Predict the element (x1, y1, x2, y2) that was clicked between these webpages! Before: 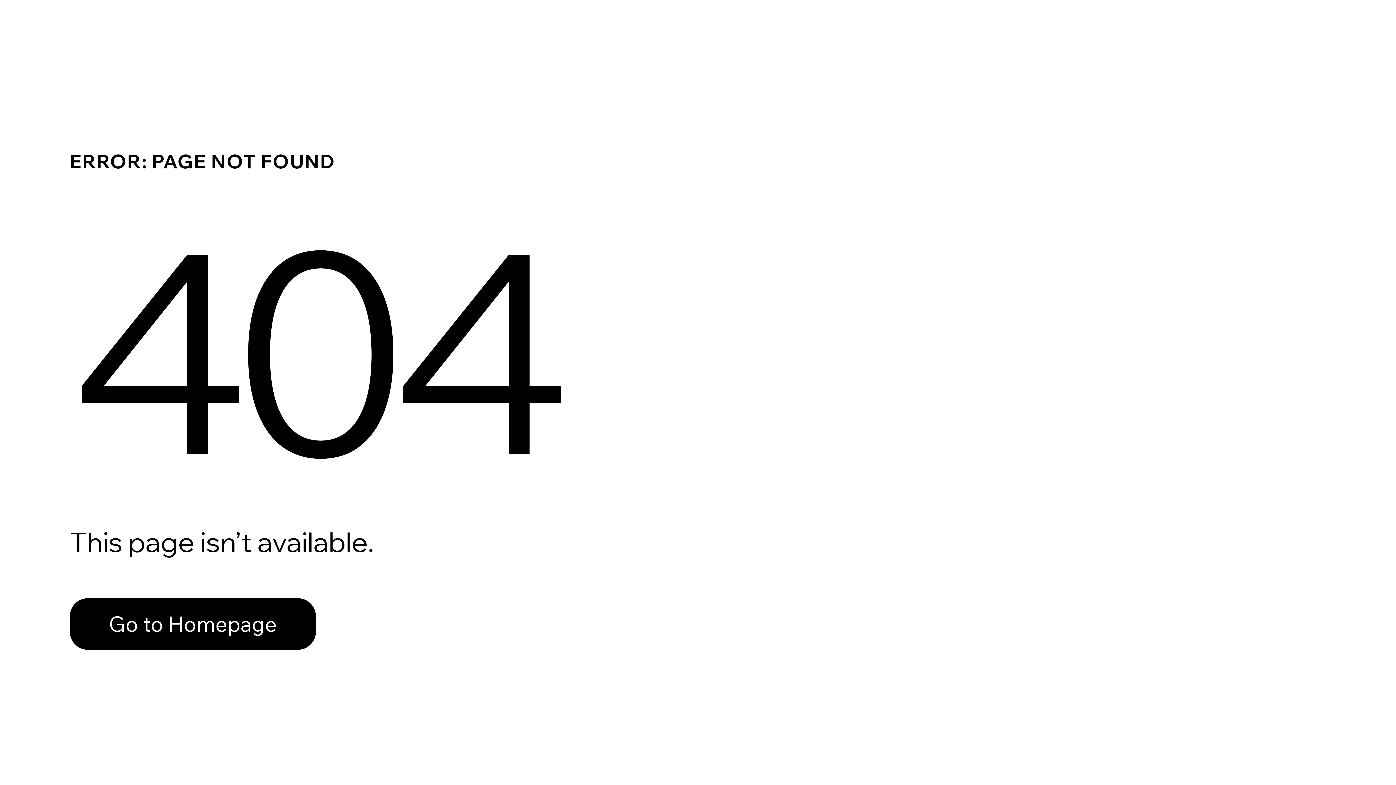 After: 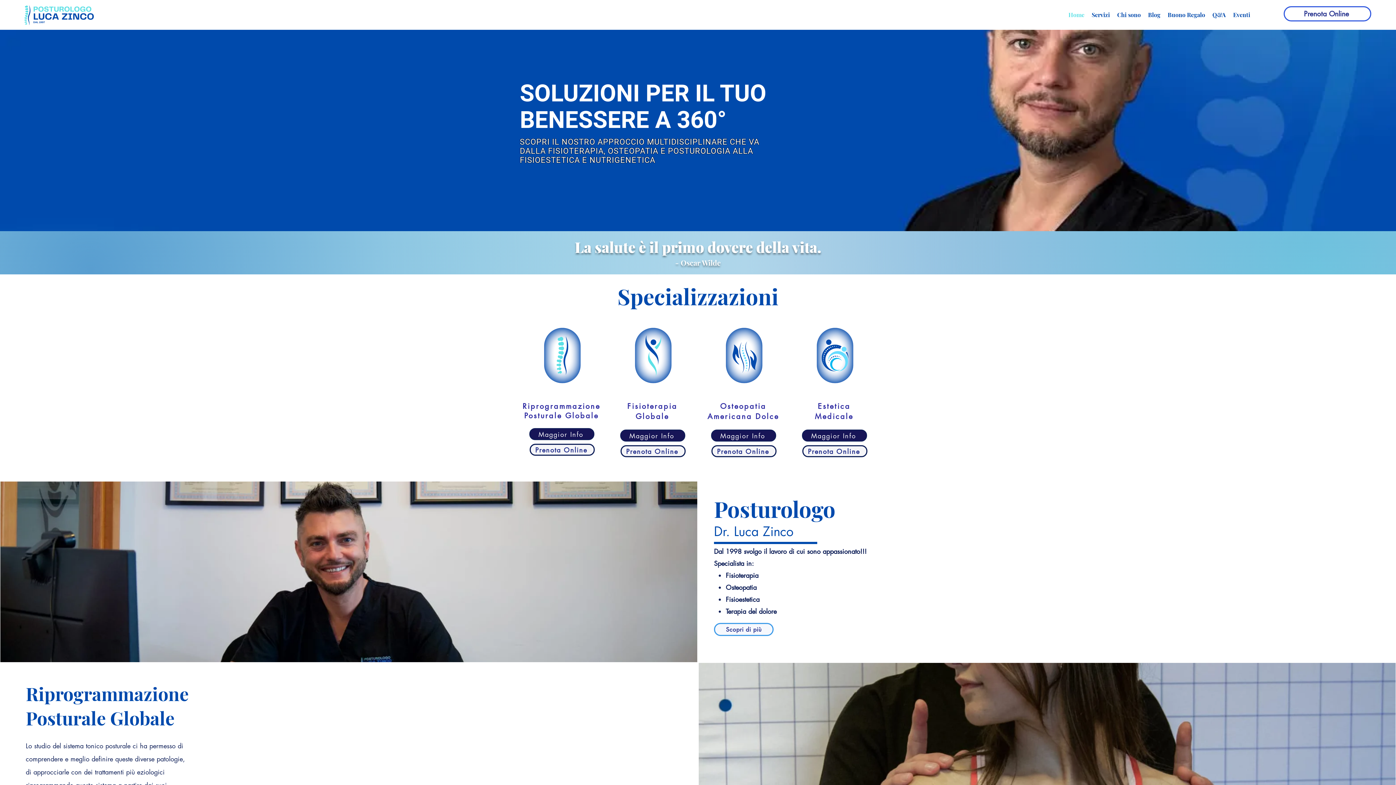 Action: label: Go to Homepage bbox: (69, 582, 768, 659)